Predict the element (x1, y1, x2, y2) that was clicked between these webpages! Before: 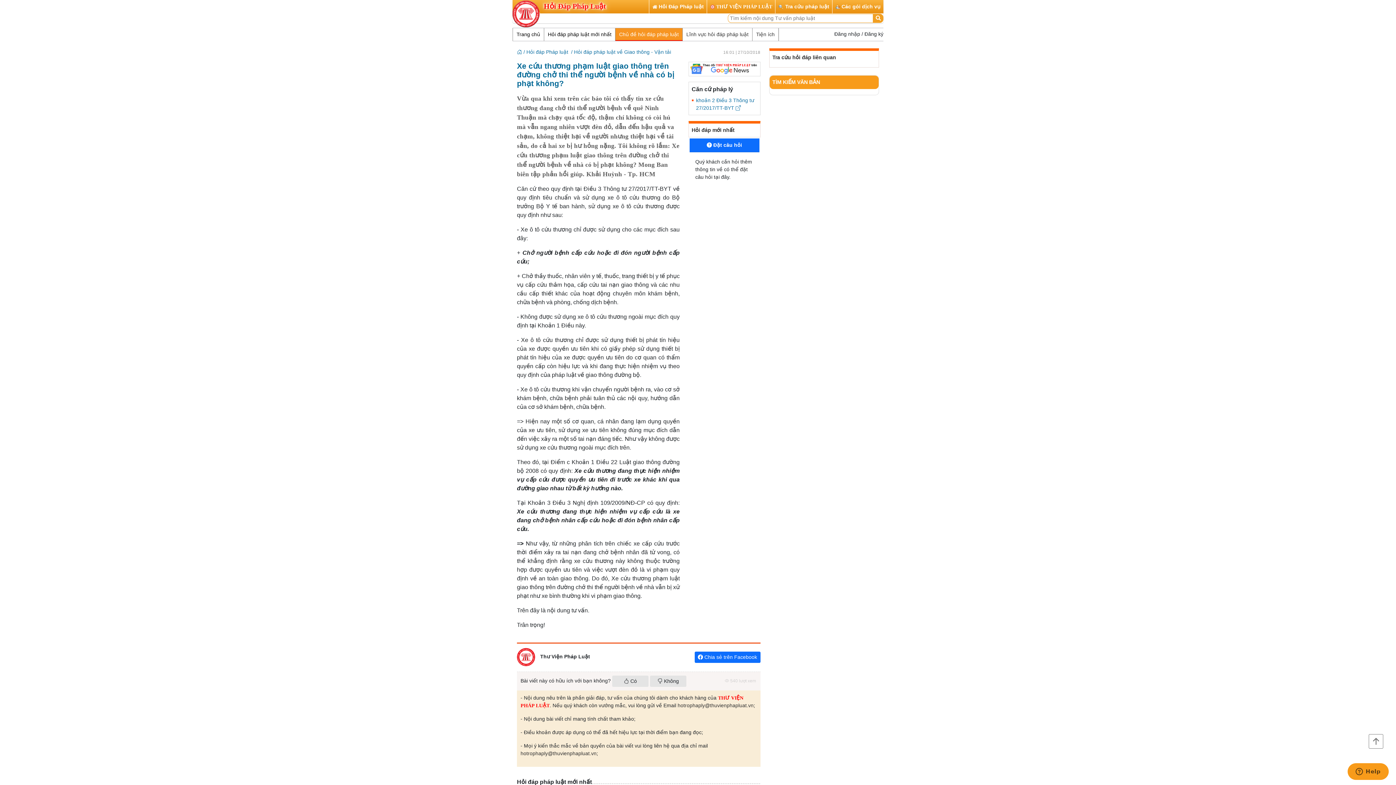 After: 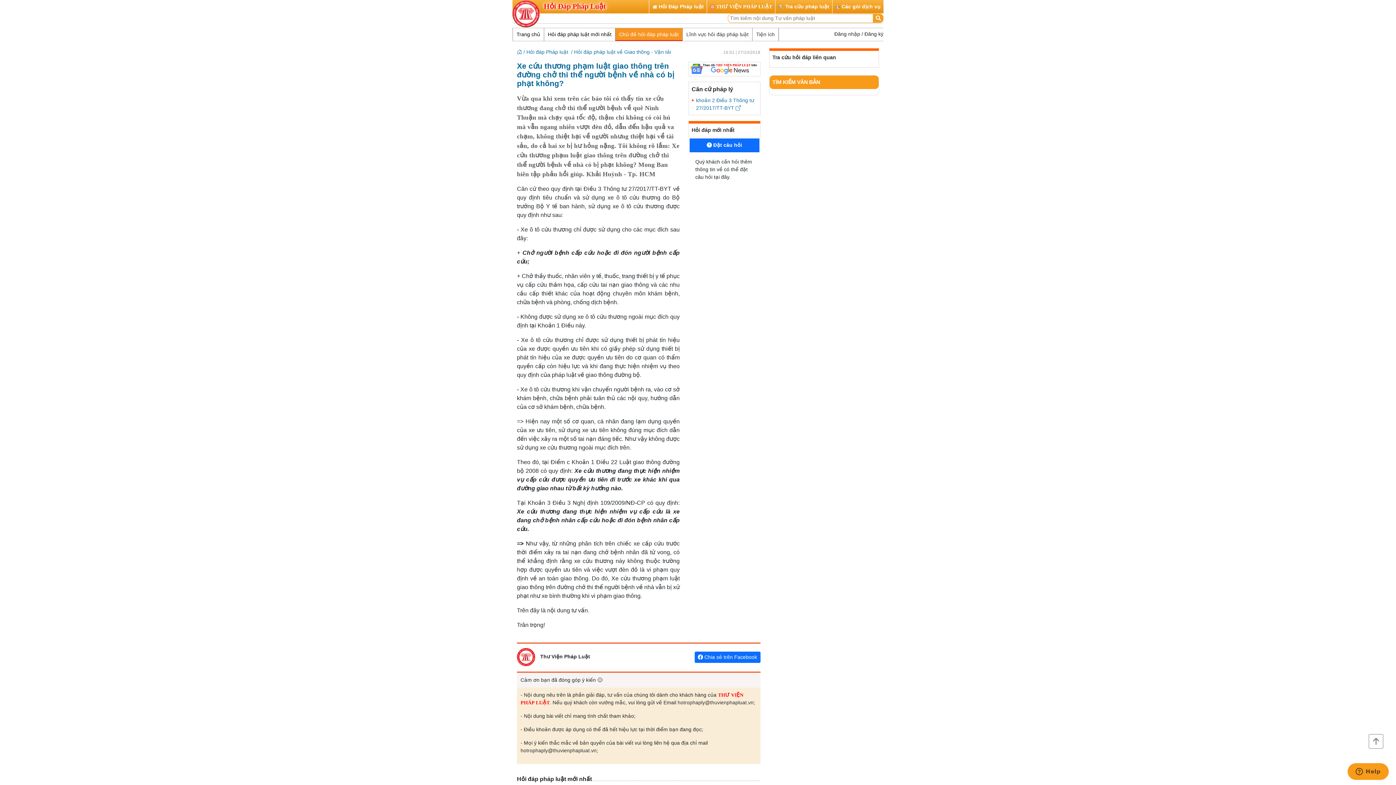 Action: bbox: (612, 676, 648, 687) label:  Có